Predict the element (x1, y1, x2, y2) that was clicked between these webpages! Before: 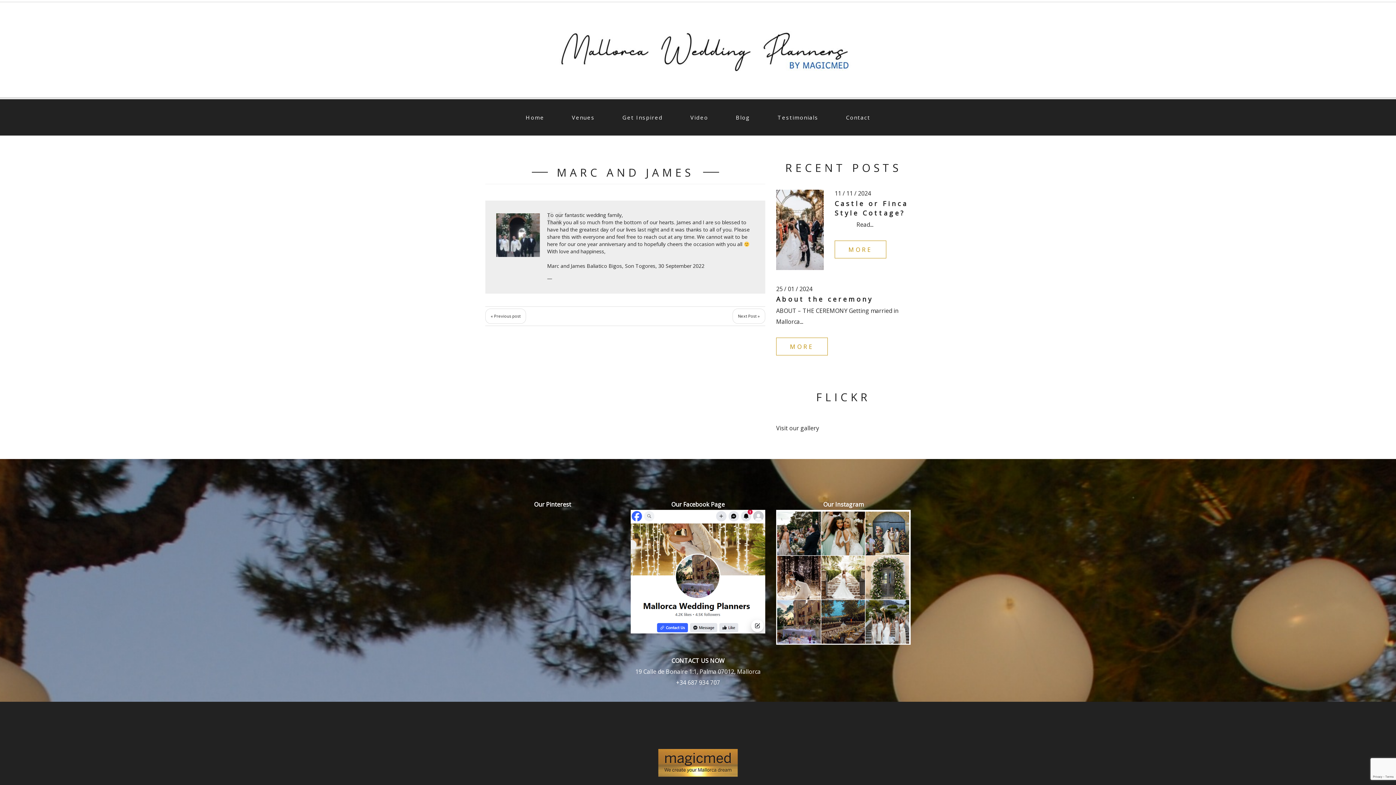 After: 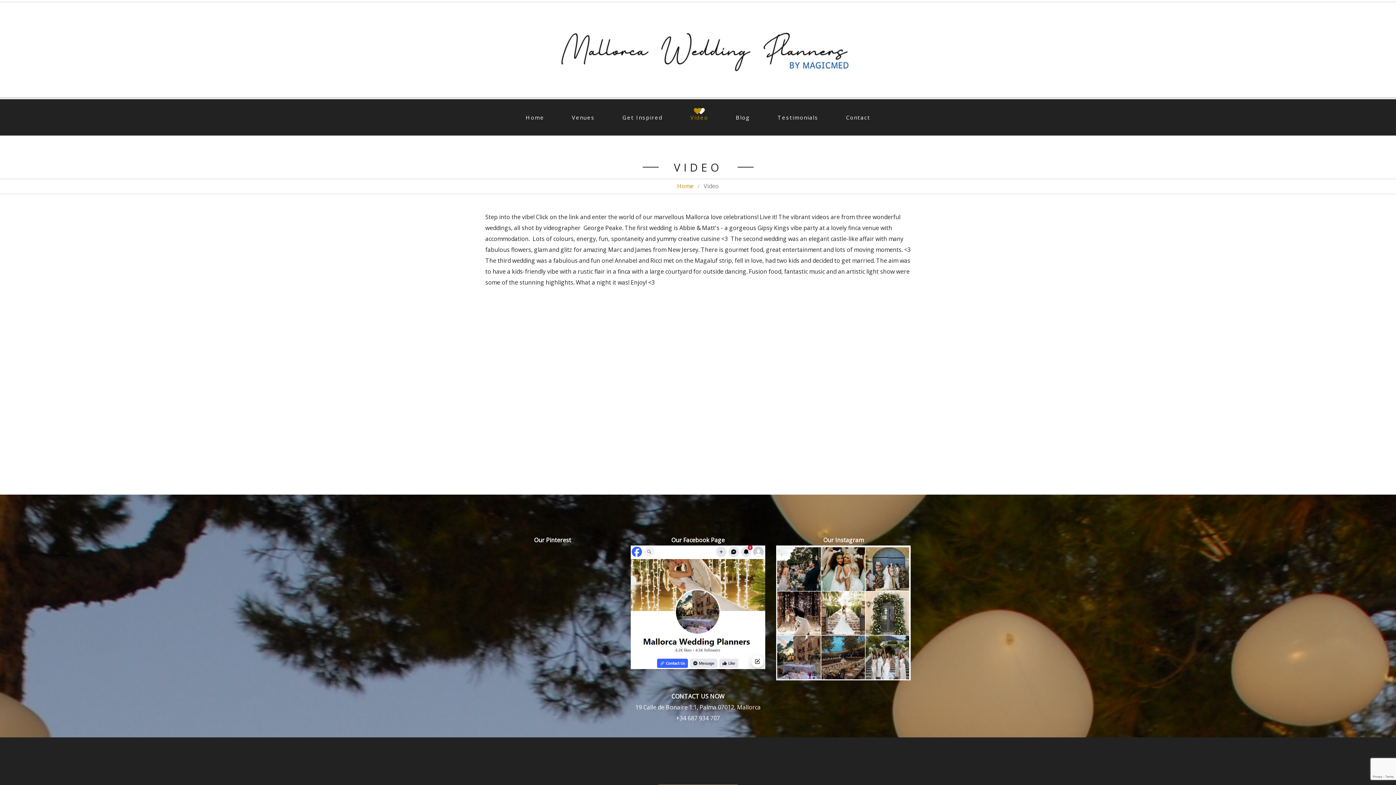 Action: label: Video bbox: (686, 111, 712, 123)